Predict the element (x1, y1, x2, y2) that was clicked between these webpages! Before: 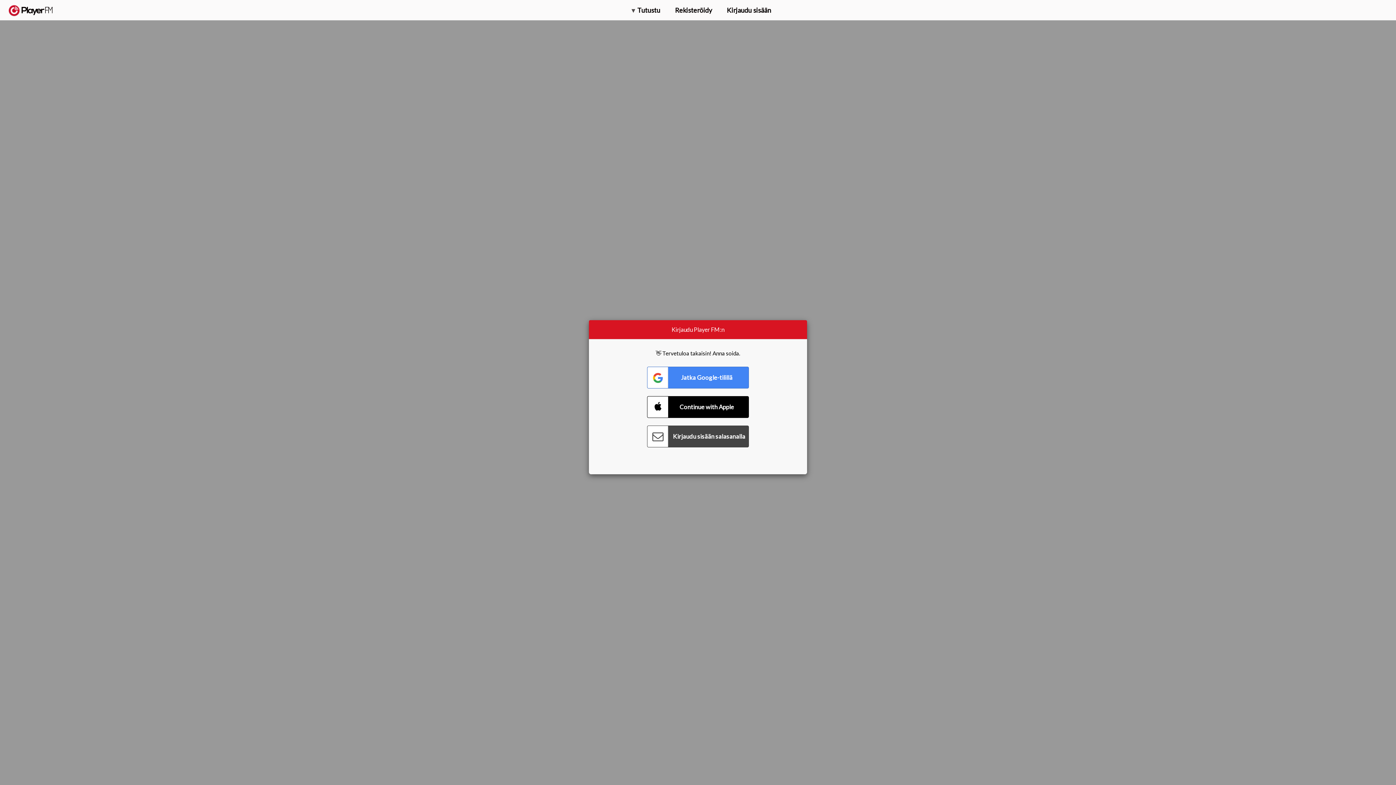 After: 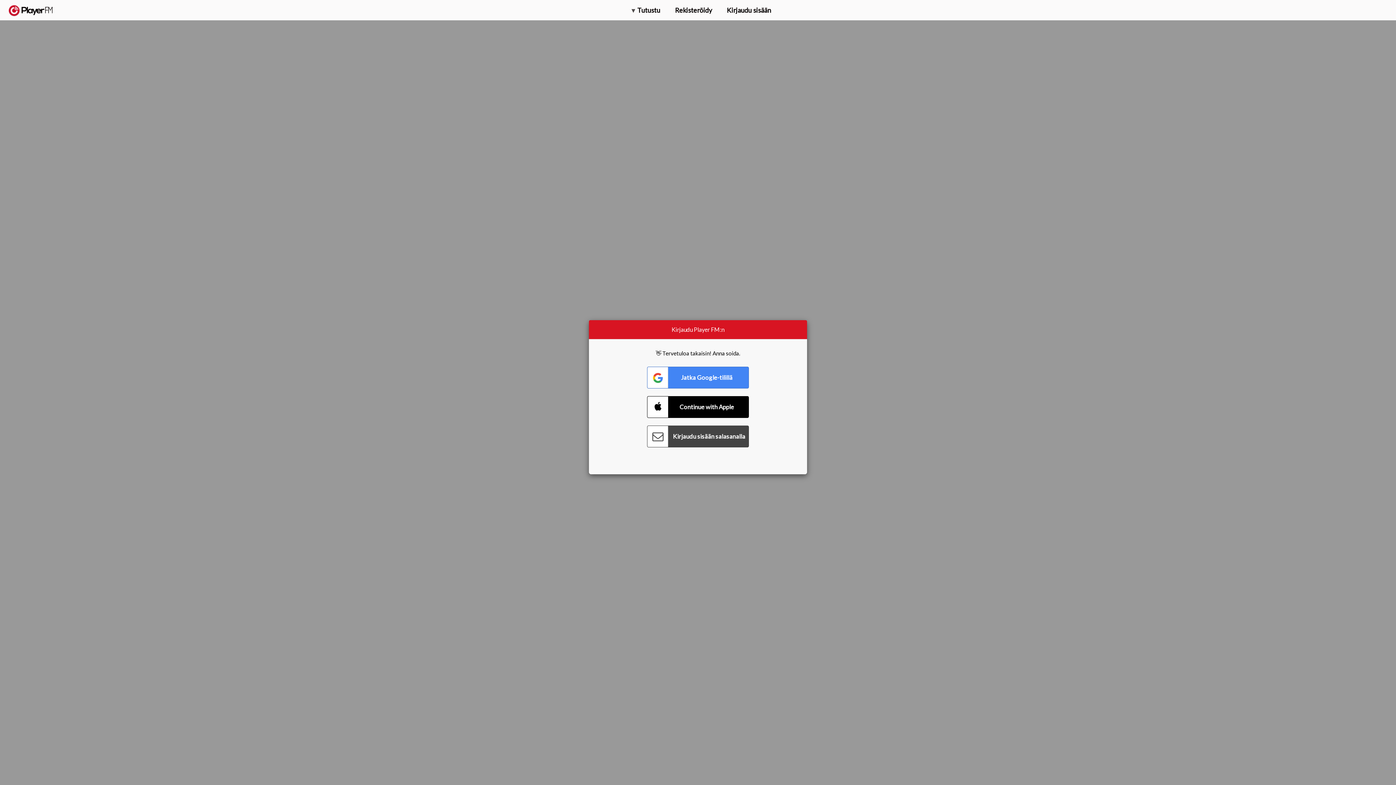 Action: bbox: (1357, 5, 1365, 12) label: Hae